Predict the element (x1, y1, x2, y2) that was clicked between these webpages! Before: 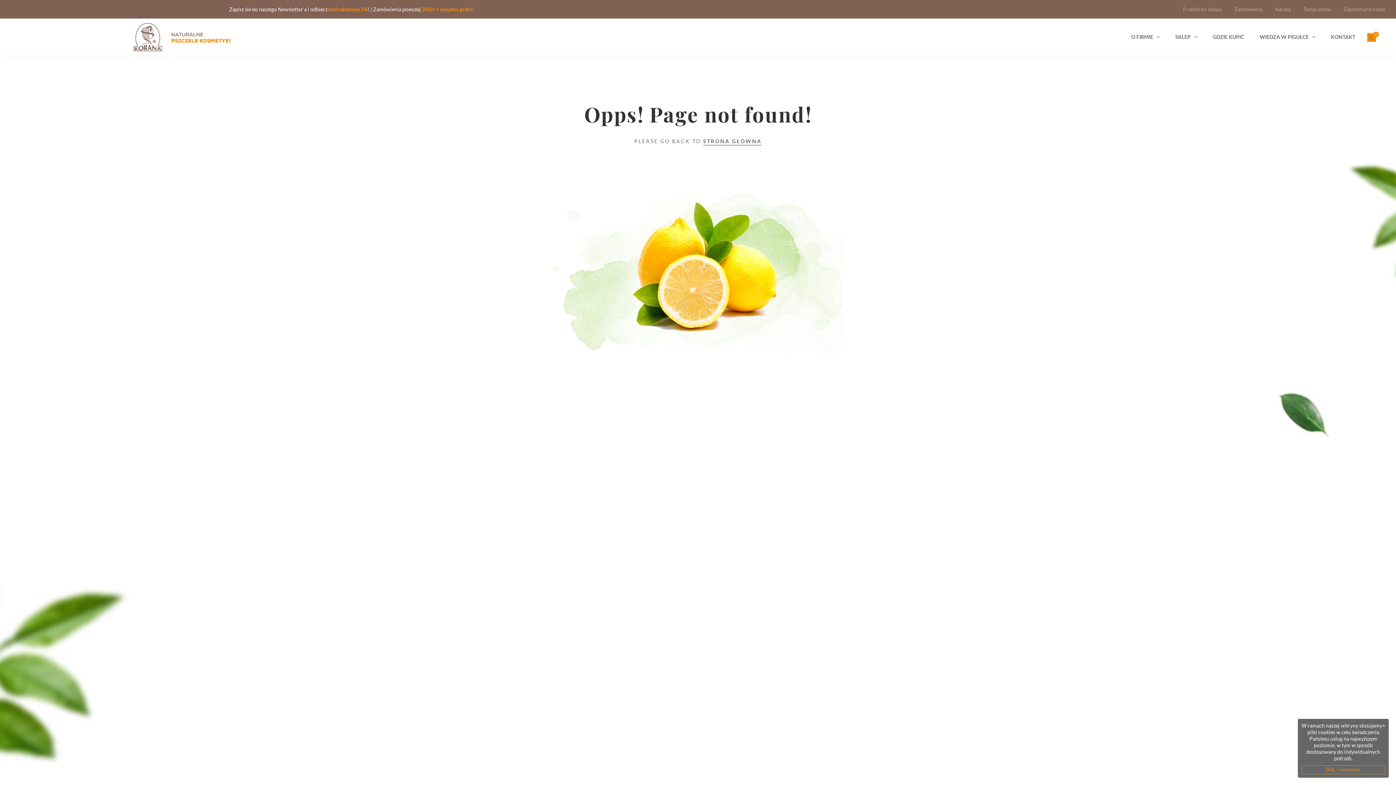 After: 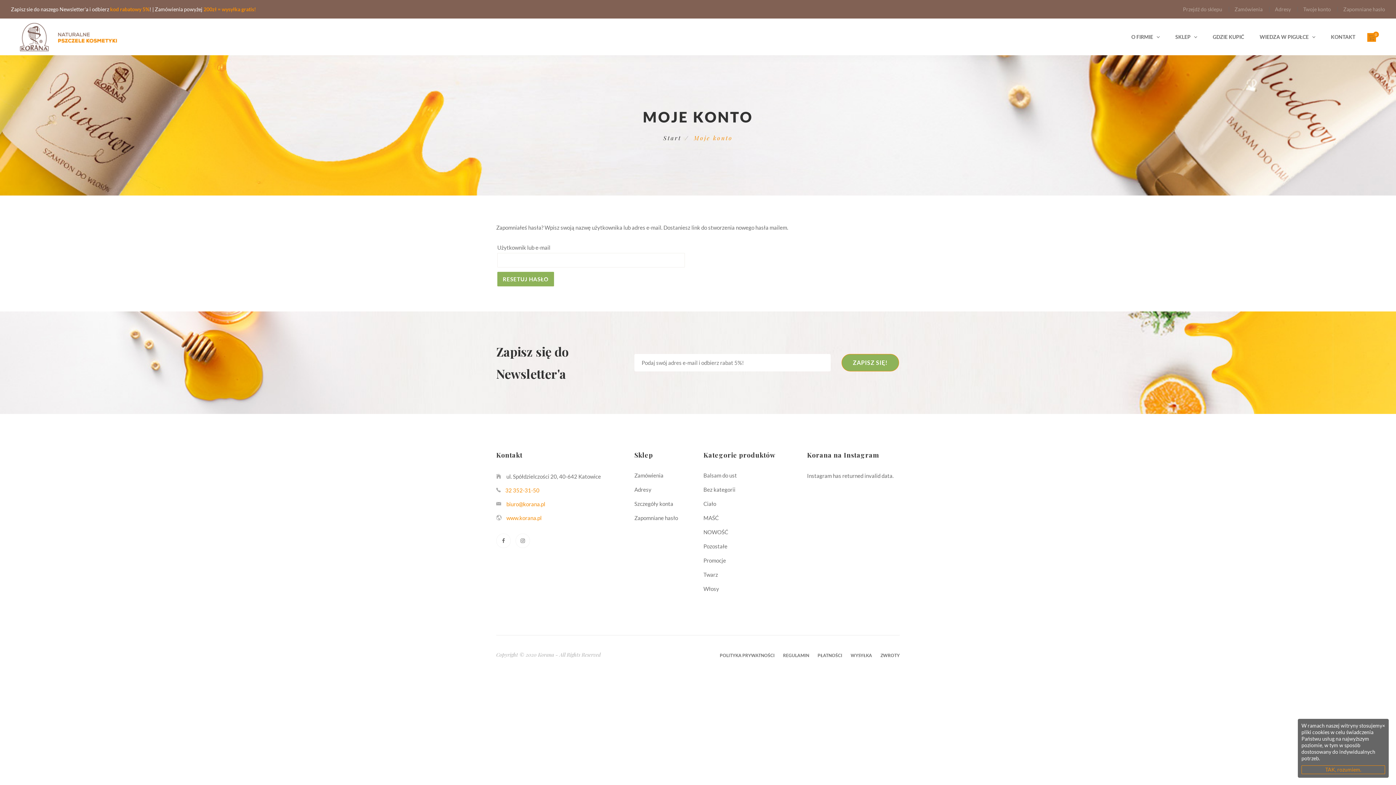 Action: bbox: (1343, 6, 1385, 12) label: Zapomniane hasło